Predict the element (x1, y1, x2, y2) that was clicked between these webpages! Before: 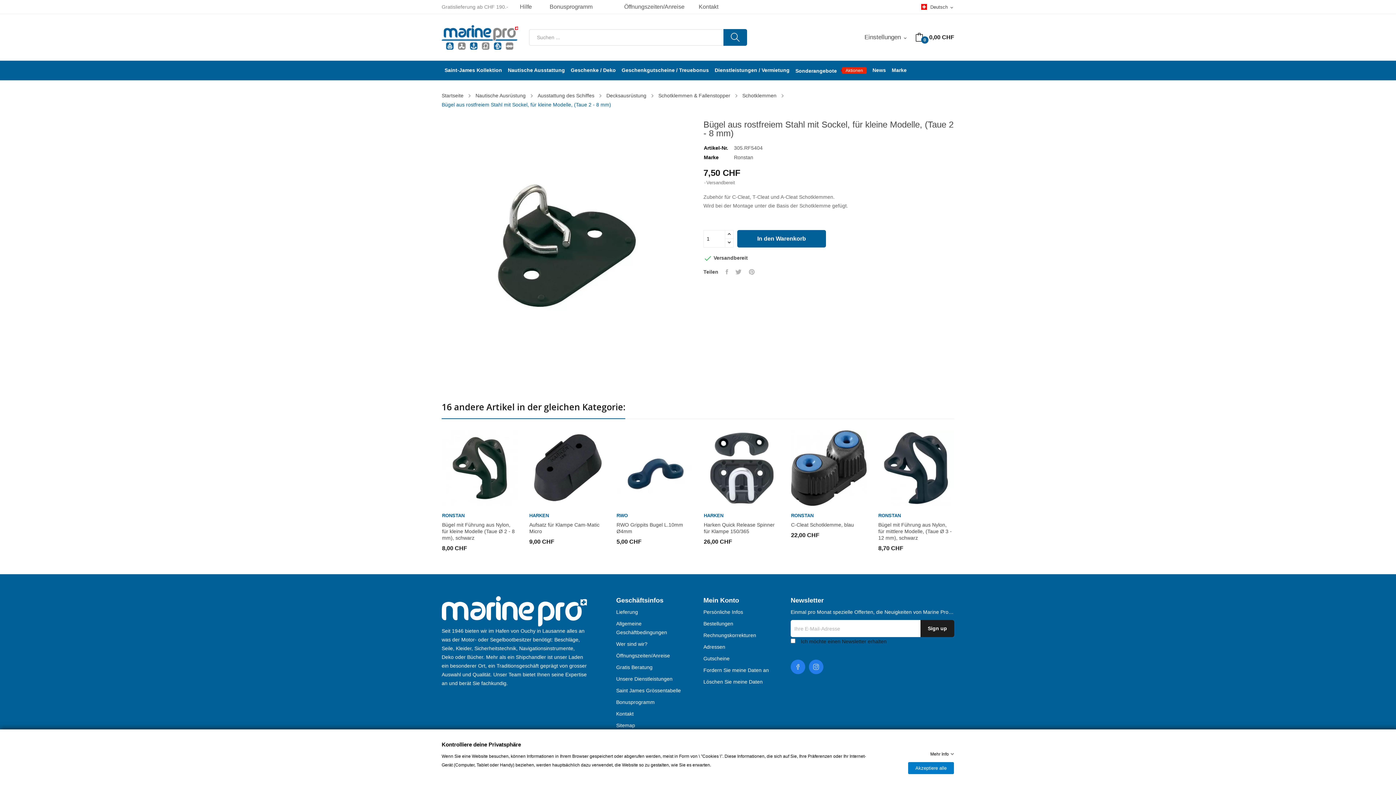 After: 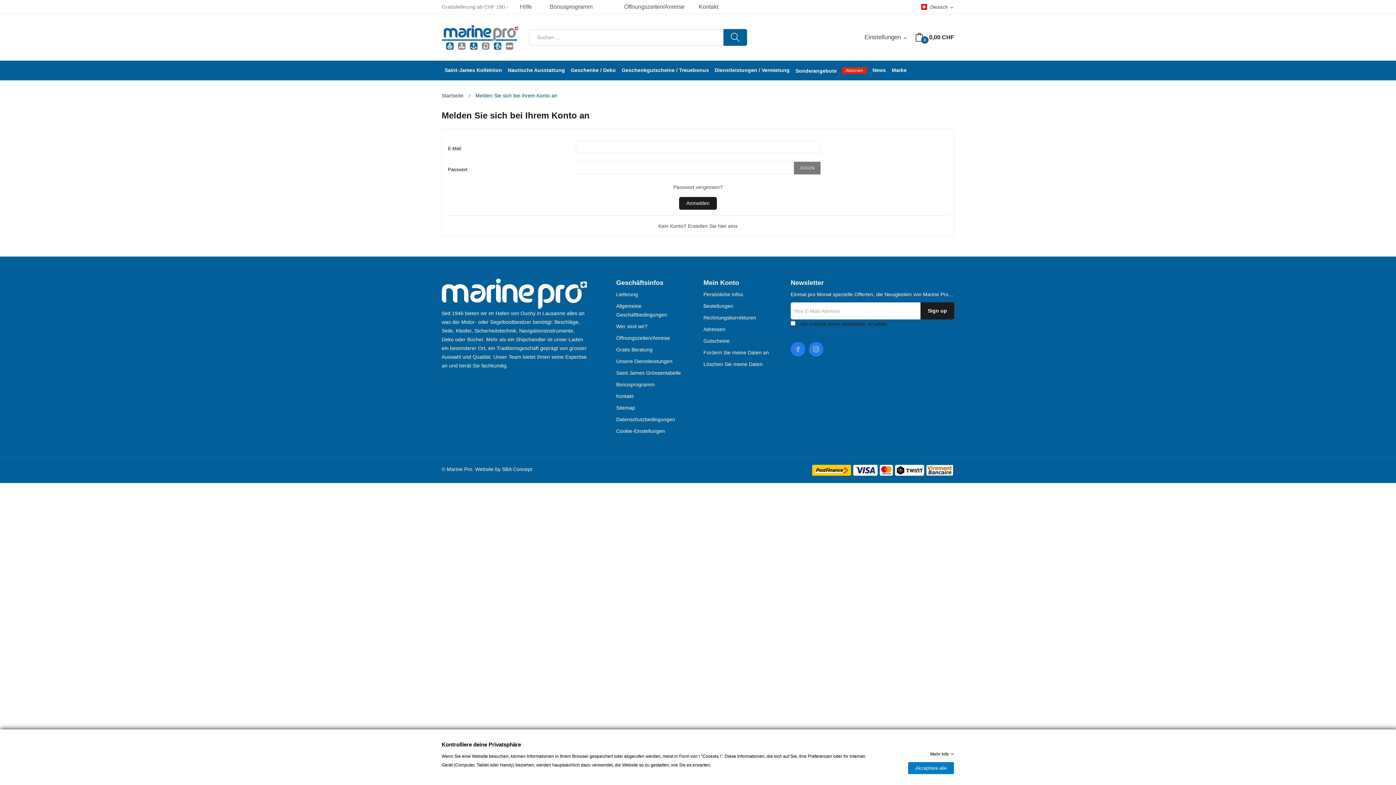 Action: bbox: (703, 643, 779, 651) label: Adressen